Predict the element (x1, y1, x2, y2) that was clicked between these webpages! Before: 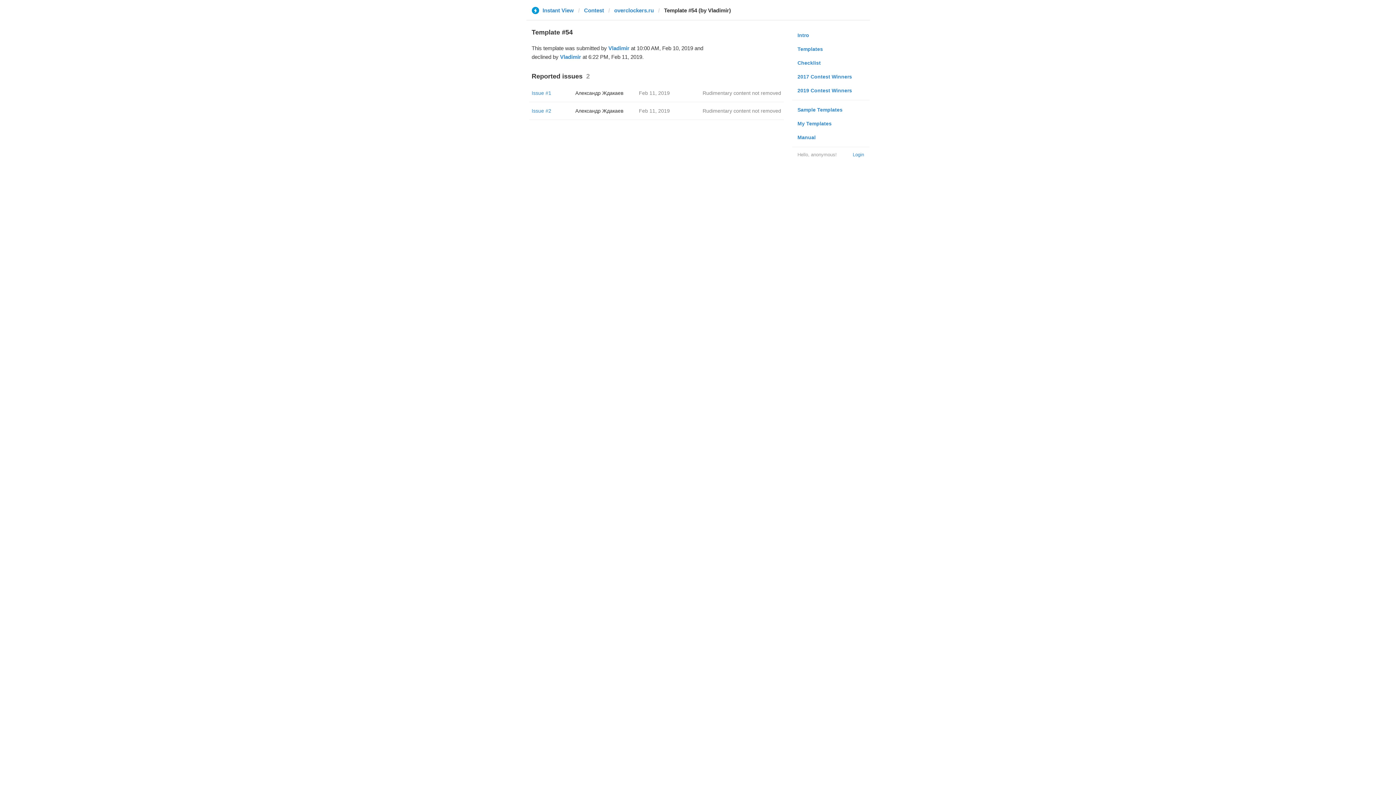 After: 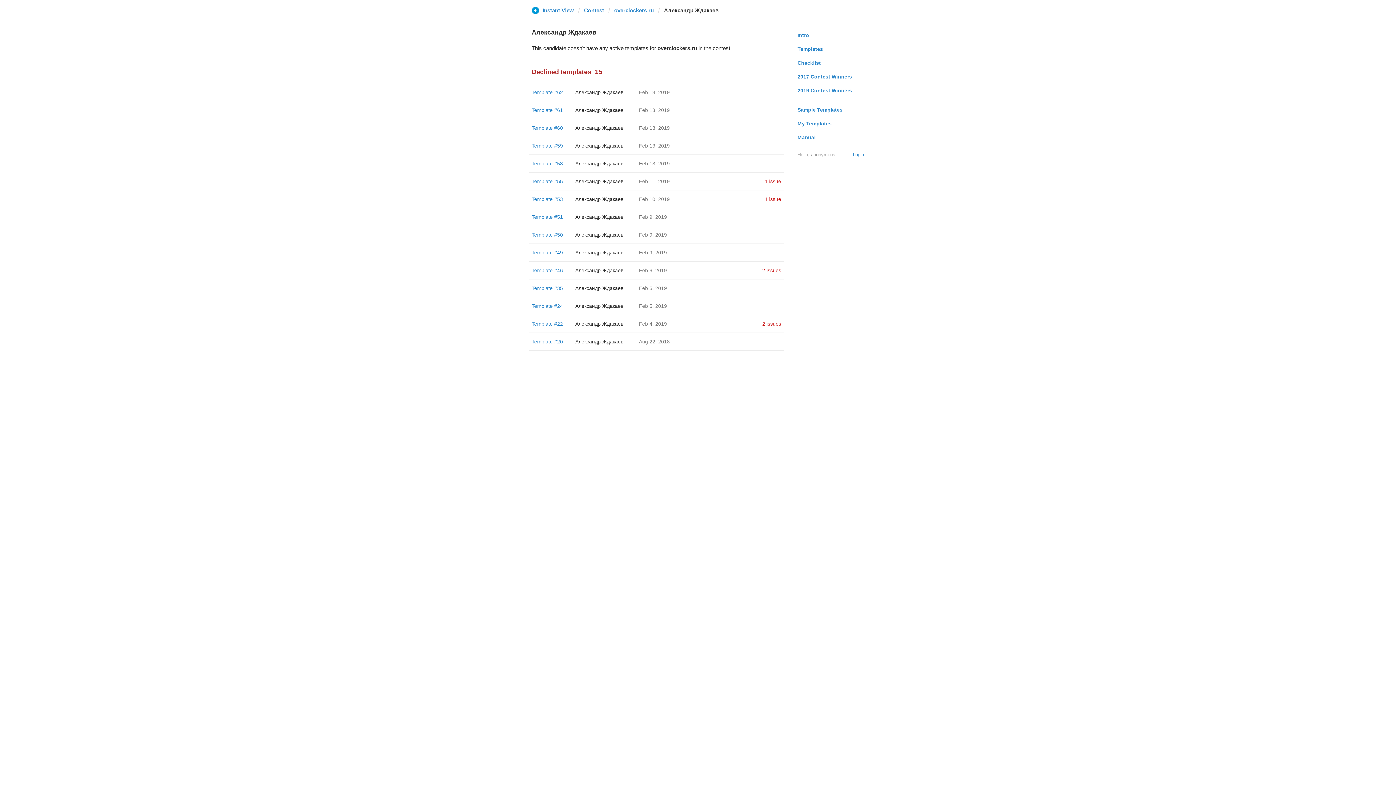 Action: bbox: (575, 90, 623, 96) label: Александр Ждакаев